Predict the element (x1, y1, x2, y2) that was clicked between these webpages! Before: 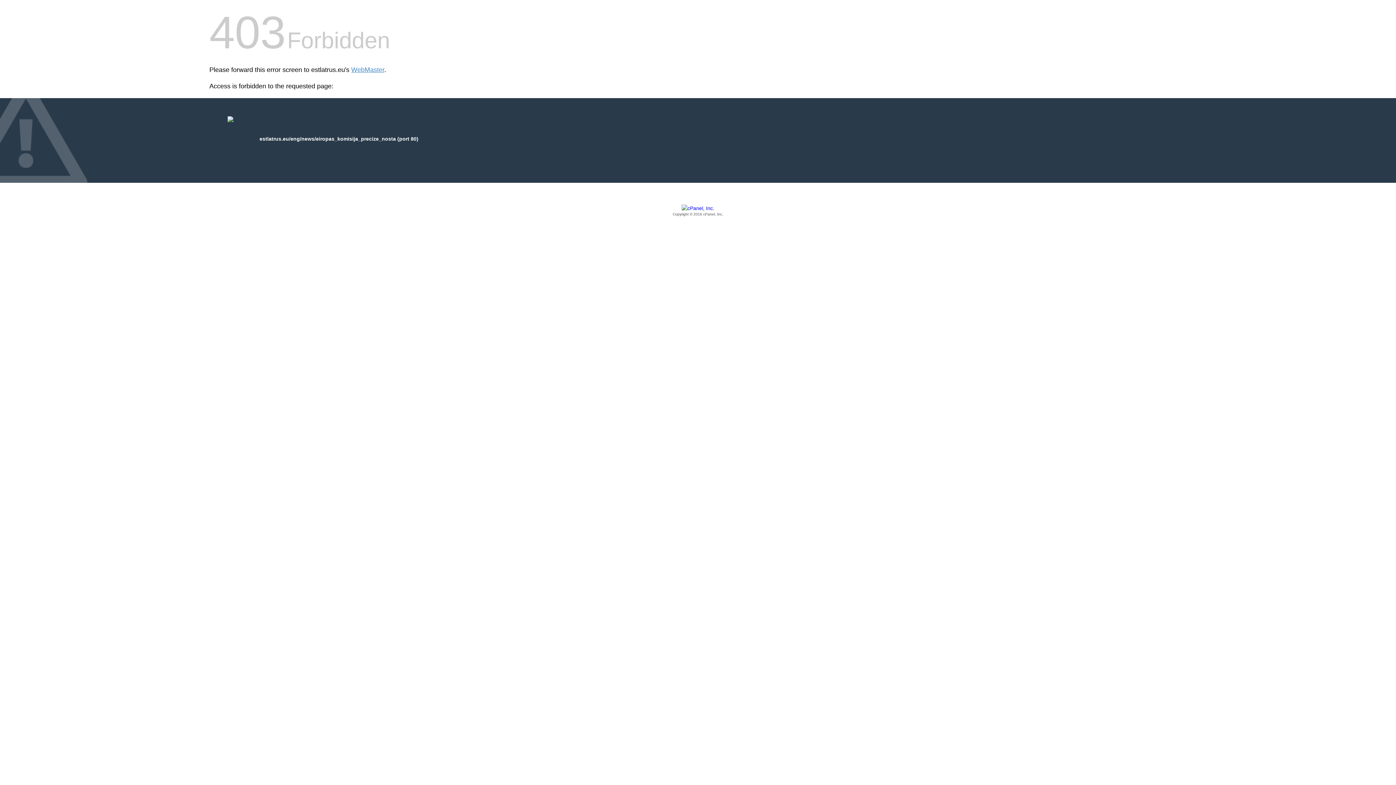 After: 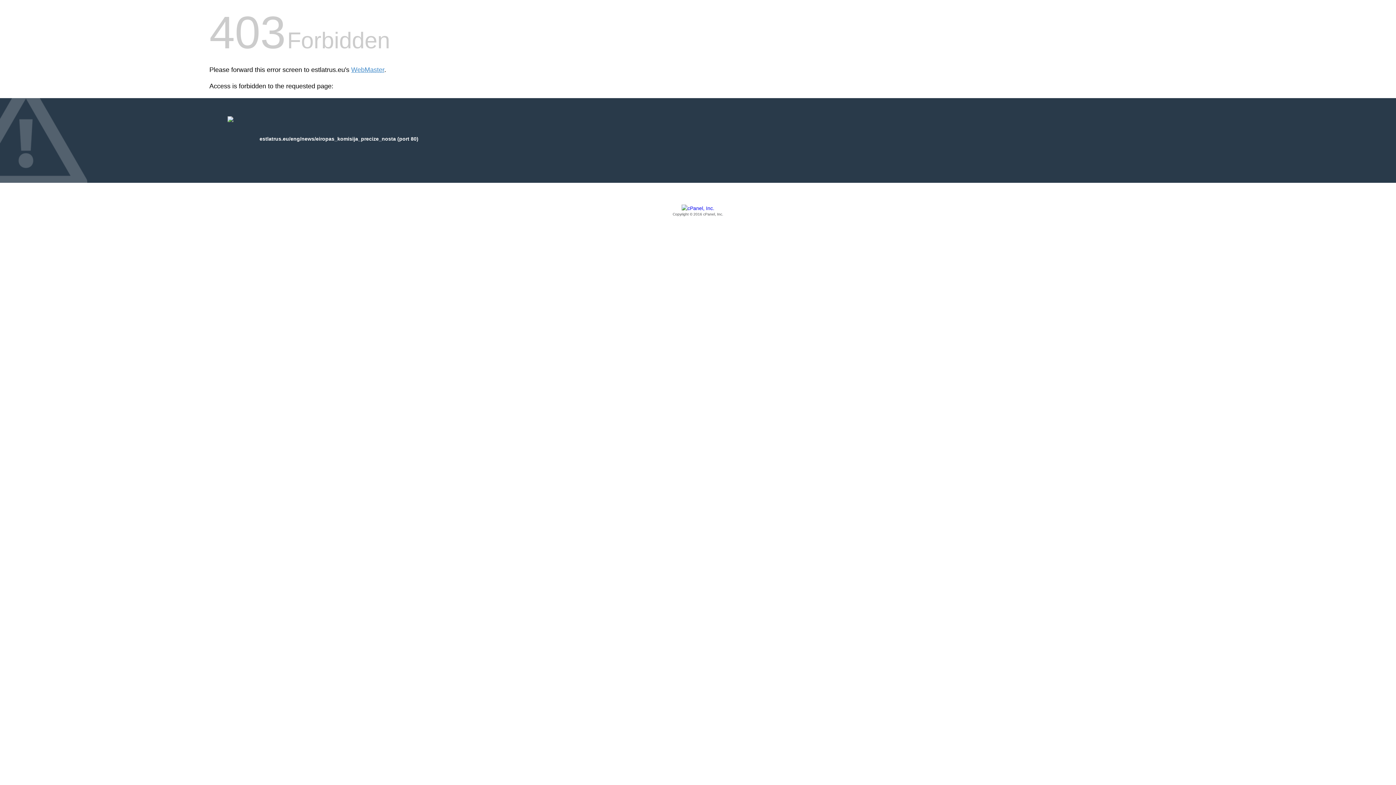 Action: bbox: (209, 205, 1186, 217) label: Copyright © 2016 cPanel, Inc.